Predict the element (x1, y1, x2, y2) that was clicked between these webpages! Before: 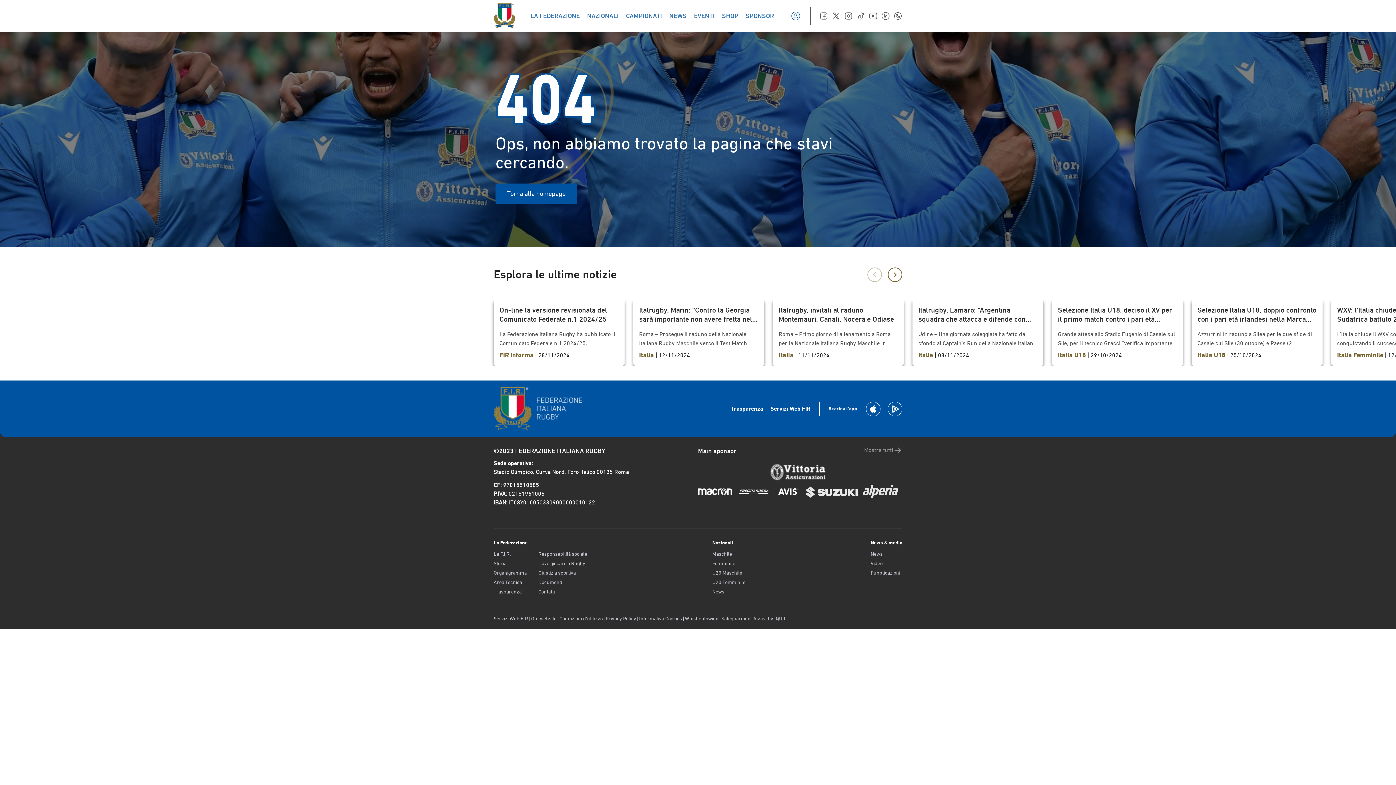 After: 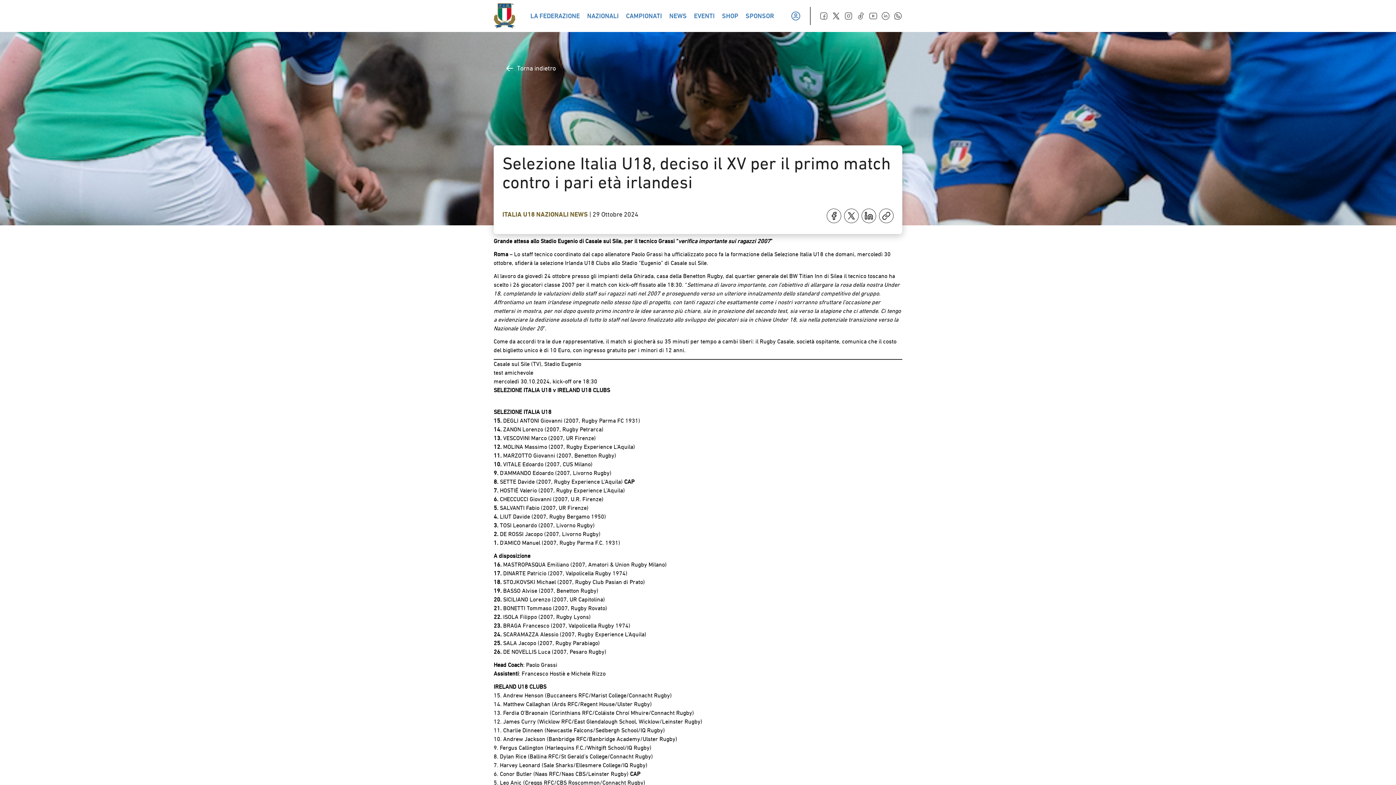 Action: label: Selezione Italia U18, deciso il XV per il primo match contro i pari età irlandesi

Grande attesa allo Stadio Eugenio di Casale sul Sile, per il tecnico Grassi “verifica importante sui ragazzi 2007”  Roma – Lo staff tecnico coordinato dal capo allenatore Paolo Grassi ha ufficializzato poco fa la formazione della Selezione Italia U18 che domani, mercoledì 30 ottobre, sfiderà la selezione Irlanda U18 Clubs allo Stadio “Eugenio” di Casale sul Sile. Al lavoro da giovedì 24 ottobre presso gli impianti della Ghirada, casa della Benetton Rugby, dal quartier generale del BW Titian Inn di Silea il tecnico toscano ha scelto i 26 giocatori classe 2007 per il match con kick-off fissato alle 18:30. “Settimana di lavoro importante, con l’obiettivo di allargare la rosa della nostra Under 18, completando le valutazioni dello staff sui ragazzi nati nel 2007 e proseguendo verso un ulteriore innalzamento dello standard competitivo del gruppo. Affrontiamo un team irlandese impegnato nello stesso tipo di progetto, con tanti ragazzi che esattamente come i nostri vorranno sfruttare l’occasione per mettersi in mostra, per noi dopo questo primo incontro le idee saranno più chiare, sia in proiezione del secondo test, sia verso la stagione che ci attende. Ci tengo a evidenziare la dedizione assoluta di tutto lo staff nel lavoro finalizzato allo sviluppo dei giocatori sia in chiave Under 18, sia nella potenziale transizione verso la Nazionale Under 20”. Come da accordi tra le due rappresentative, il match si giocherà su 35 minuti per tempo a cambi liberi: il Rugby Casale, società ospitante, comunica che il costo del biglietto unico è di 10 Euro, con ingresso gratuito per i minori di 12 anni. Casale sul Sile (TV), Stadio Eugeniotest amichevole mercoledì 30.10.2024, kick-off ore 18:30SELEZIONE ITALIA U18 v IRELAND U18 CLUBS SELEZIONE ITALIA U1815. DEGLI ANTONI Giovanni (2007, Rugby Parma FC 1931)14. ZANON Lorenzo (2007, Rugby Petrarca) 13. VESCOVINI Marco (2007, UR Firenze)12. MOLINA Massimo (2007, Rugby Experience L’Aquila)11. MARZOTTO Giovanni (2007, Benetton Rugby)10. VITALE Edoardo (2007, CUS Milano)9. D’AMMANDO Edoardo (2007, Livorno Rugby)8. SETTE Davide (2007, Rugby Experience L’Aquila) CAP7. HOSTIÉ Valerio (2007, Rugby Experience L’Aquila)6. CHECCUCCI Giovanni (2007, U.R. Firenze)5. SALVANTI Fabio (2007, UR Firenze)4. LIUT Davide (2007, Rugby Bergamo 1950) 3. TOSI Leonardo (2007, Livorno Rugby)2. DE ROSSI Jacopo (2007, Livorno Rugby)1. D’AMICO Manuel (2007, Rugby Parma F.C. 1931) A disposizione16. MASTROPASQUA Emiliano (2007, Amatori & Union Rugby Milano)17. DINARTE Patricio (2007, Valpolicella Rugby 1974)18. STOJKOVSKI Michael (2007, Rugby Club Pasian di Prato)19. BASSO Alvise (2007, Benetton Rugby)20. SICILIANO Lorenzo (2007, UR Capitolina)21. BONETTI Tommaso (2007, Rugby Rovato)22. ISOLA Filippo (2007, Rugby Lyons)23. BRAGA Francesco (2007, Valpolicella Rugby 1974)24. SCARAMAZZA Alessio (2007, Rugby Experience L’Aquila)25. SALA Jacopo (2007, Rugby Parabiago)26. DE NOVELLIS Luca (2007, Pesaro Rugby) Head Coach: Paolo GrassiAssistenti: Francesco Hostiè e Michele Rizzo IRELAND U18 CLUBS15. Andrew Henson (Buccaneers RFC/Marist College/Connacht Rugby)14. Matthew Callaghan (Ards RFC/Regent House/Ulster Rugby)13. Ferdia O’Braonain (Corinthians RFC/Coláiste Chroí Mhuire/Connacht Rugby)12. James Curry (Wicklow RFC/East Glendalough School, Wicklow/Leinster Rugby)11. Charlie Dinneen (Newcastle Falcons/Sedbergh School/IQ Rugby)10. Andrew Jackson (Banbridge RFC/Banbridge Academy/Ulster Rugby)9. Fergus Callington (Harlequins F.C./Whitgift School/IQ Rugby)8. Dylan Rice (Ballina RFC/St Gerald’s College/Connacht Rugby)7. Harvey Leonard (Sale Sharks/Ellesmere College/IQ Rugby)6. Conor Butler (Naas RFC/Naas CBS/Leinster Rugby) CAP5. Leo Anic (Creggs RFC/CBS Roscommon/Connacht Rugby)4. Michael Bolger (Suttonians RFC/St Fintan’s High School/Leinster Rugby)3. Tomás Crotty (Dungarvan RFC/Meánscoil San Nioclás/Munster Rugby)2. Eoin O’Doherty (Wexford Wanderers RFC/Good Counsel College, New Ross/Leinster Rugby)1. Jack Power (MU Barnhall RFC/Lucan Community College/Leinster Rugby) A disposizione:16. Sean Glennon (Ballinasloe RFC/Garbally College/Connacht Rugby)17. Kailin Blessing (Buccaneers RFC/Marist College/Connacht Rugby)18. Anthony Ukagwu (Boyne RFC/St Mary’s Diocesan, Drogheda/Leinster Rugby)19. Cian Butler (Portlaoise RFC/St Mary’s CBS Portlaoise/Leinster Rugby)20. Alex Carter (Navan RFC/Leinster Rugby)21. Shane McGuigan (Longford RFC/Wilson’s Hospital School/Leinster Rugby)22. James Brugger (Kinsale RFC/Bruce College, Cork/Munster Rugby)23. Harry Waters (Ratoath RFC/Navan RFC/Ratoath College/Leinster Rugby)24. Ryan McDowell (Larne RFC/Larne GS/Ulster Rugby) Head Coach: Jamie Kirk

Italia U18 | 29/10/2024 bbox: (1052, 300, 1183, 366)